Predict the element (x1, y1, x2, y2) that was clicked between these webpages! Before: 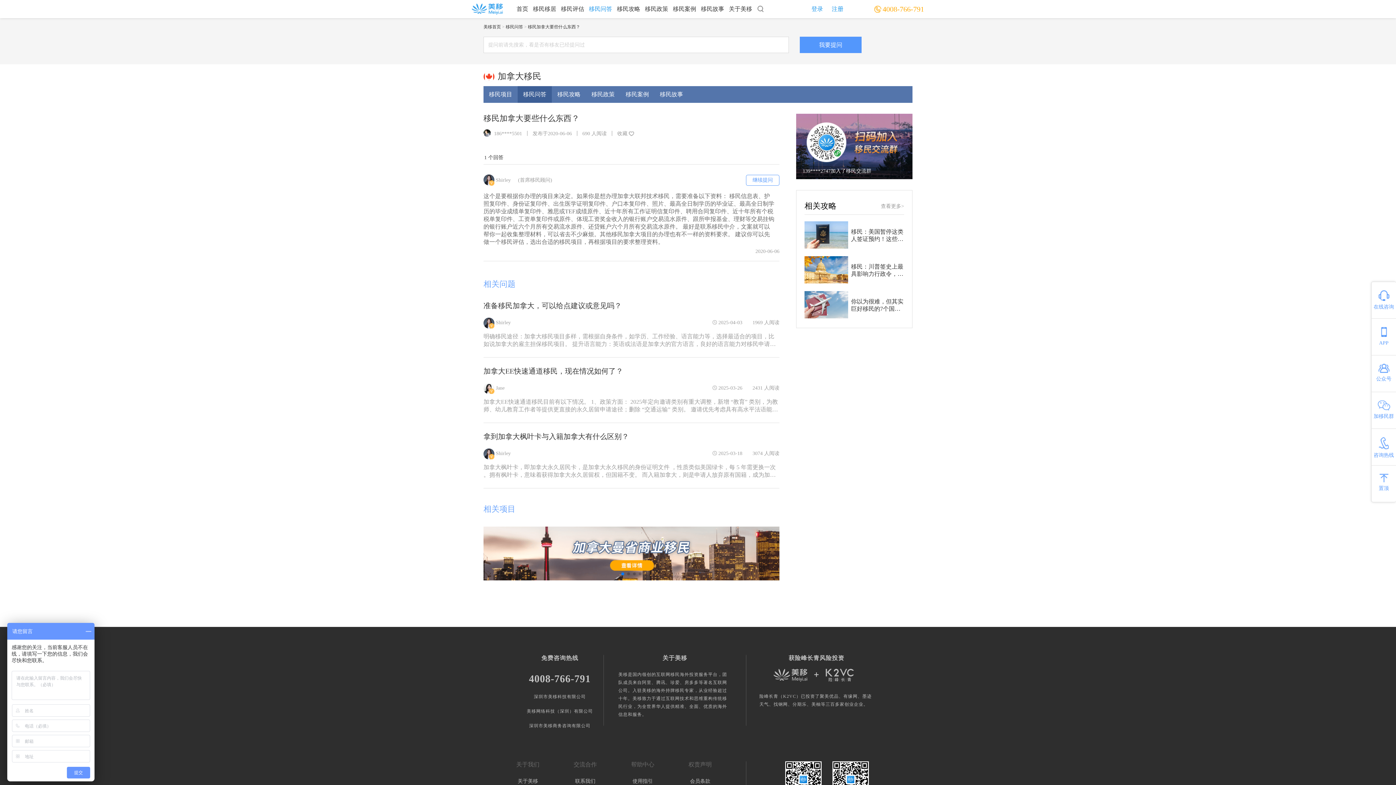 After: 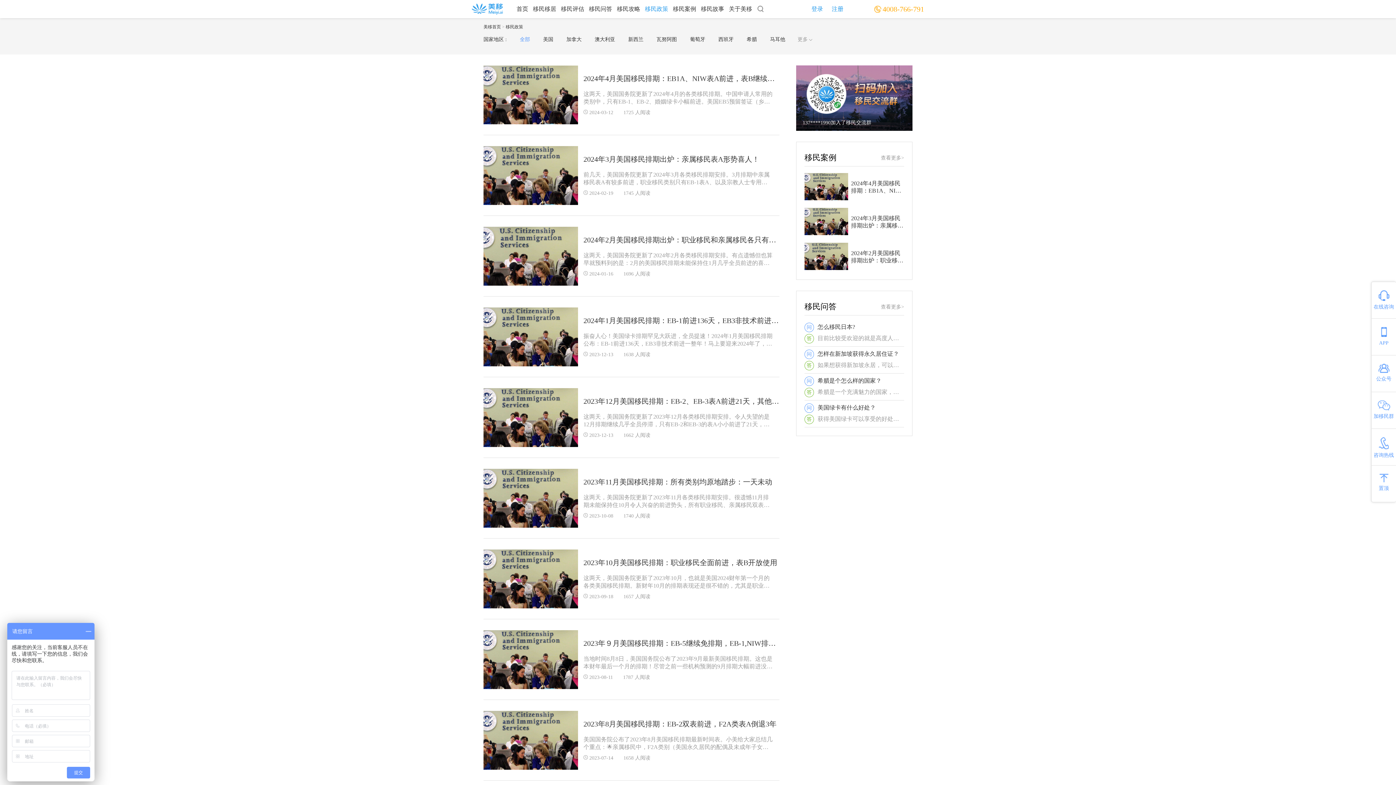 Action: label: 移民政策 bbox: (645, 5, 668, 12)